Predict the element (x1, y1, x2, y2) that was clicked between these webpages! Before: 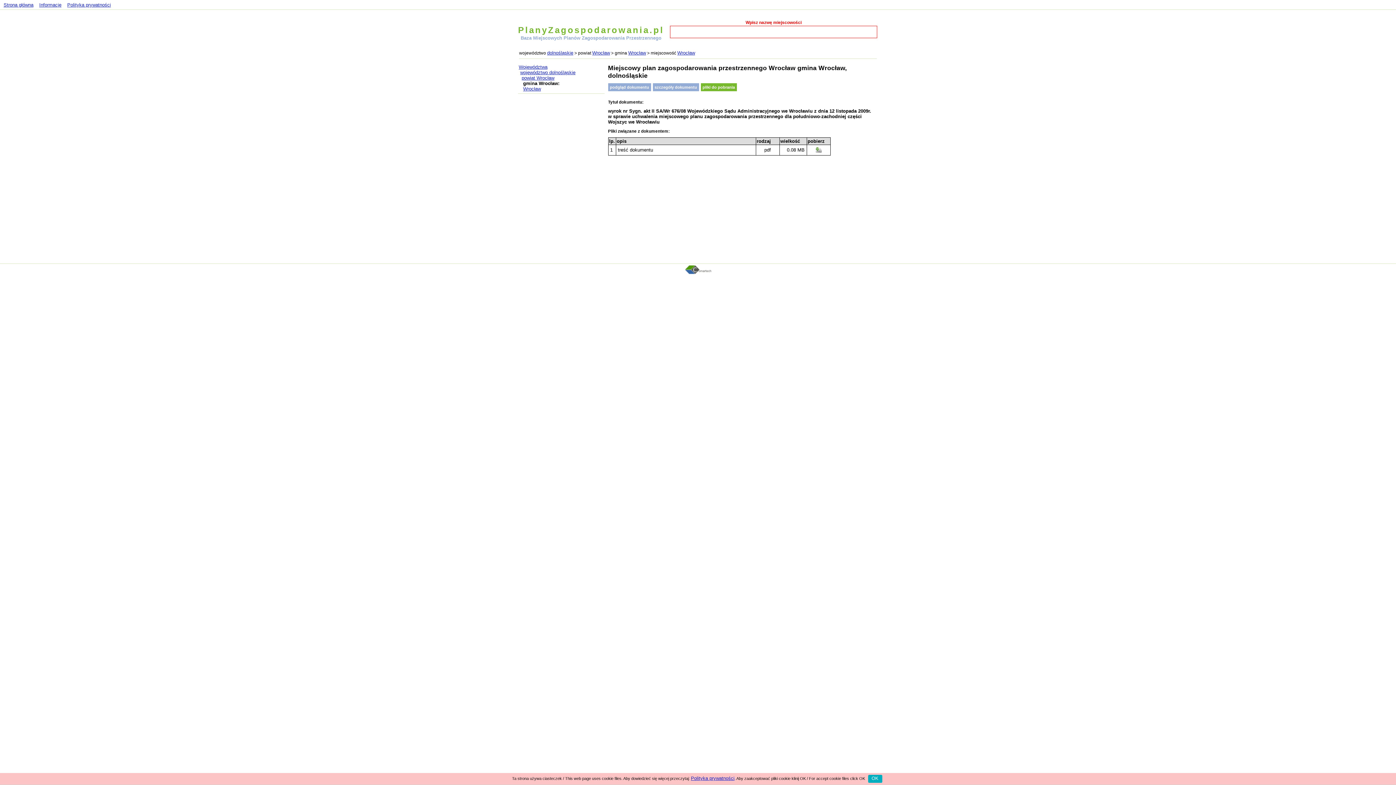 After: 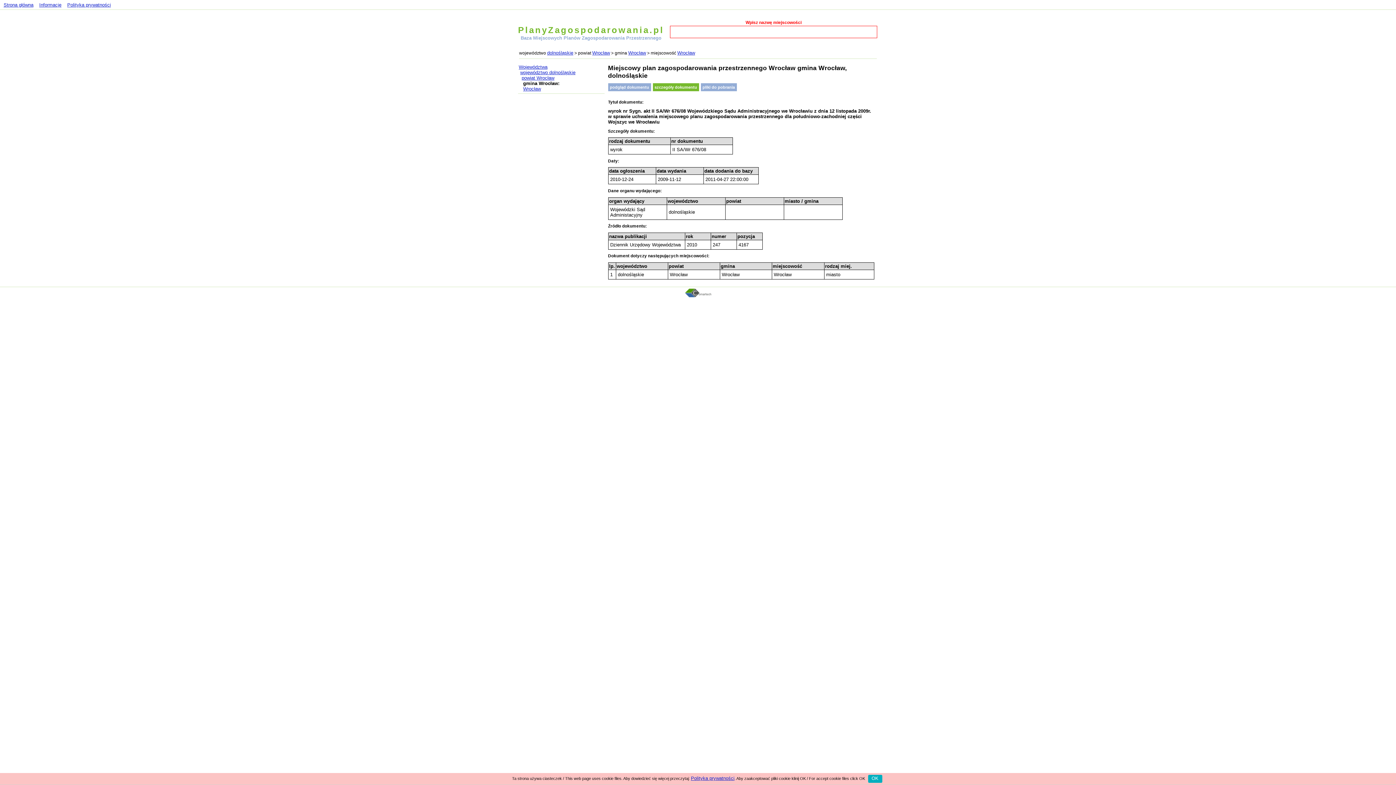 Action: label: szczegóły dokumentu bbox: (652, 83, 699, 91)